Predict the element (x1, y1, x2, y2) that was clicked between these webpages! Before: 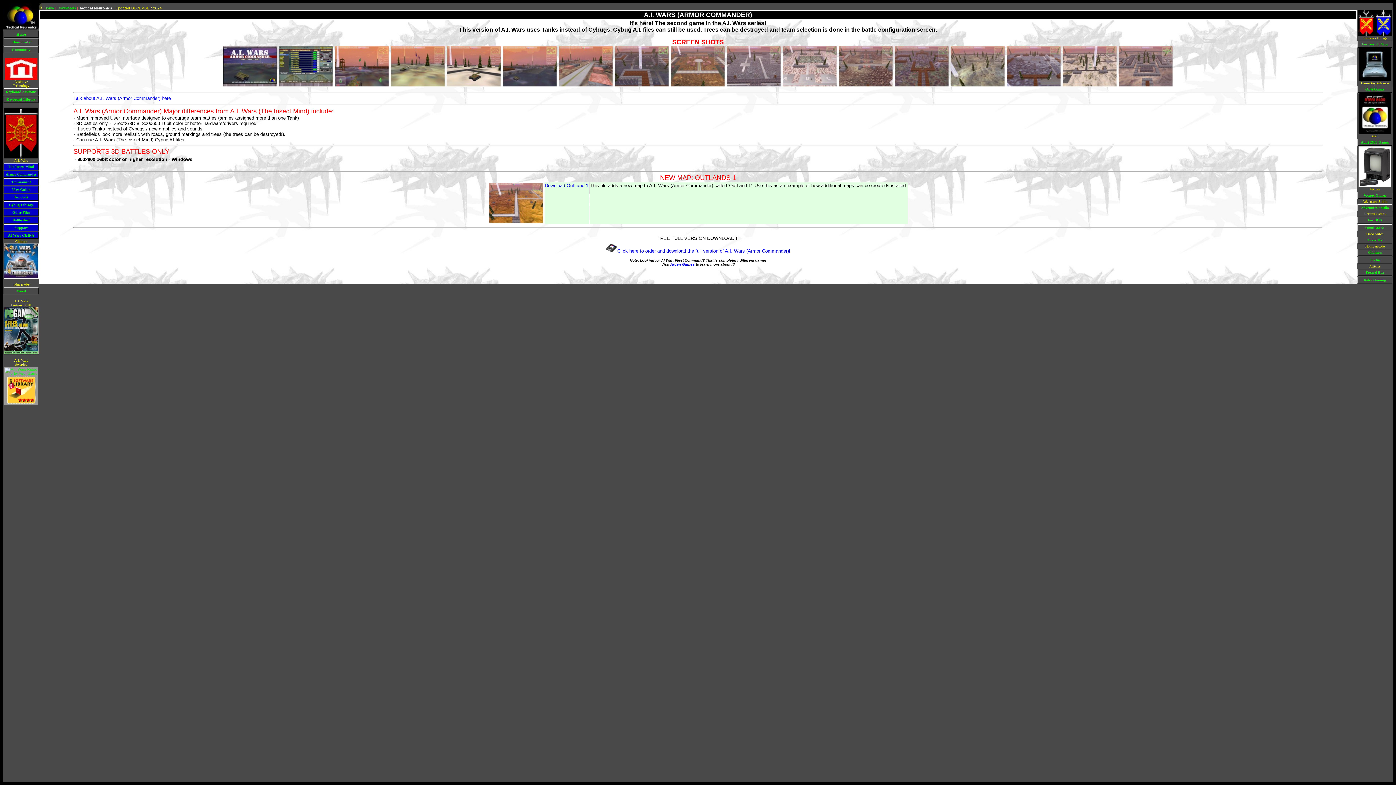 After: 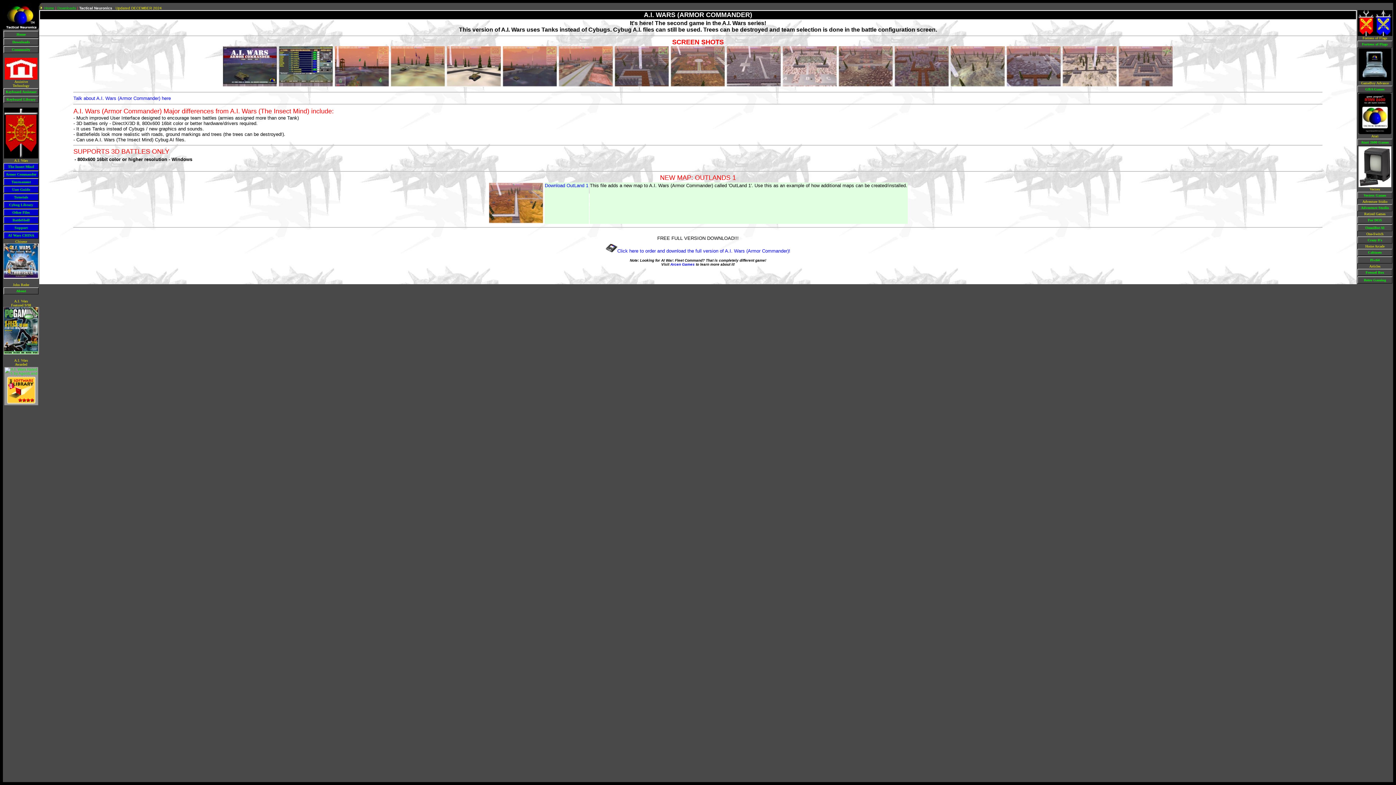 Action: label: Armor Commander bbox: (4, 171, 38, 177)